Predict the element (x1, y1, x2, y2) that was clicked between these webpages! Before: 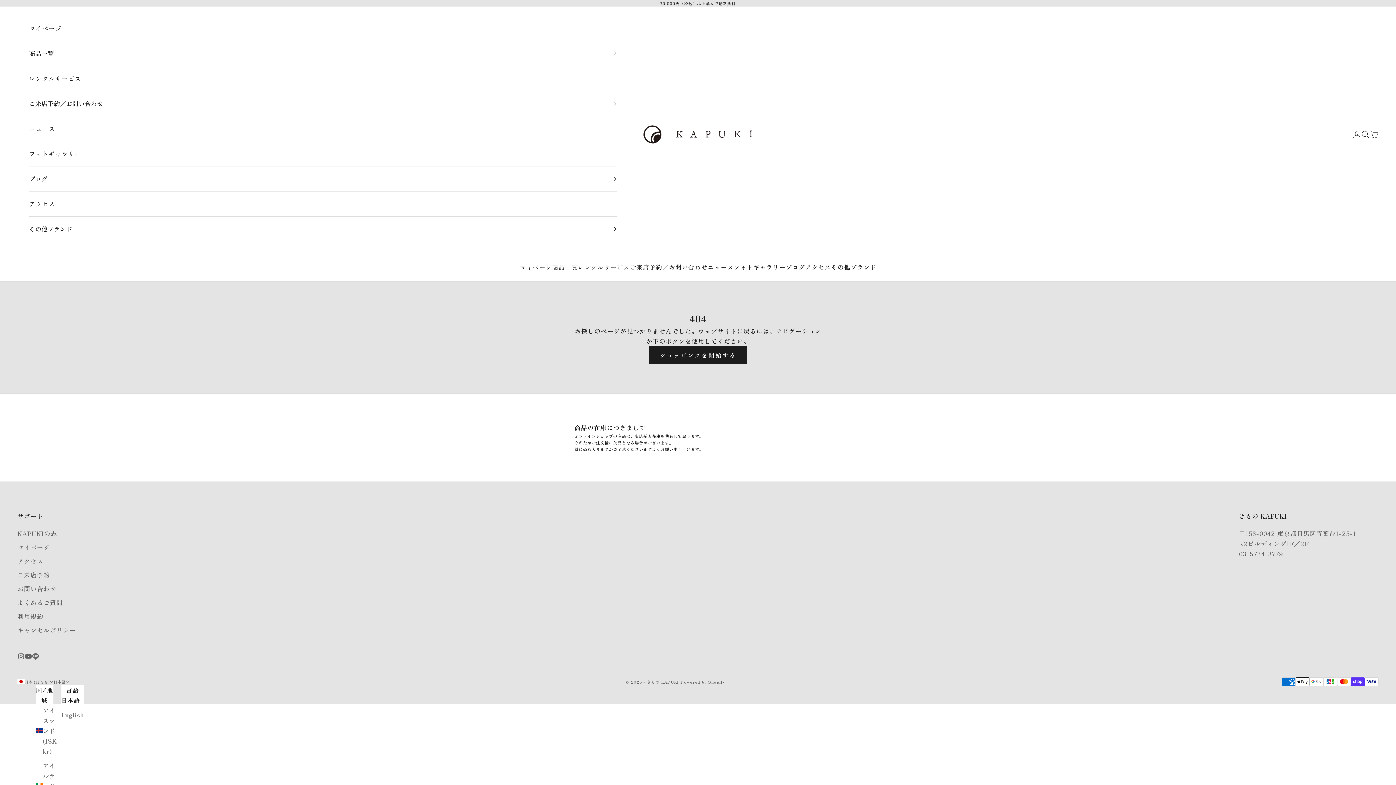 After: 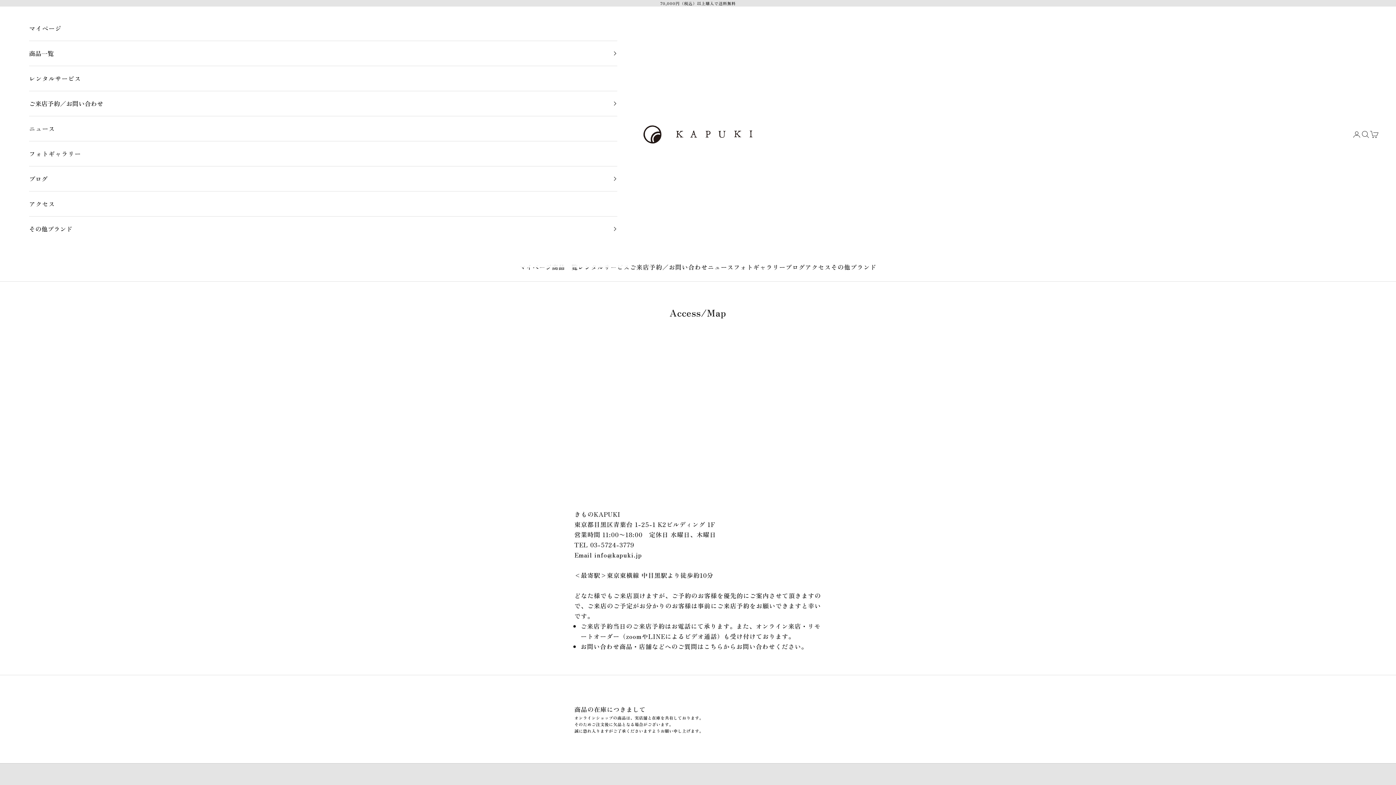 Action: label: アクセス bbox: (17, 556, 43, 565)